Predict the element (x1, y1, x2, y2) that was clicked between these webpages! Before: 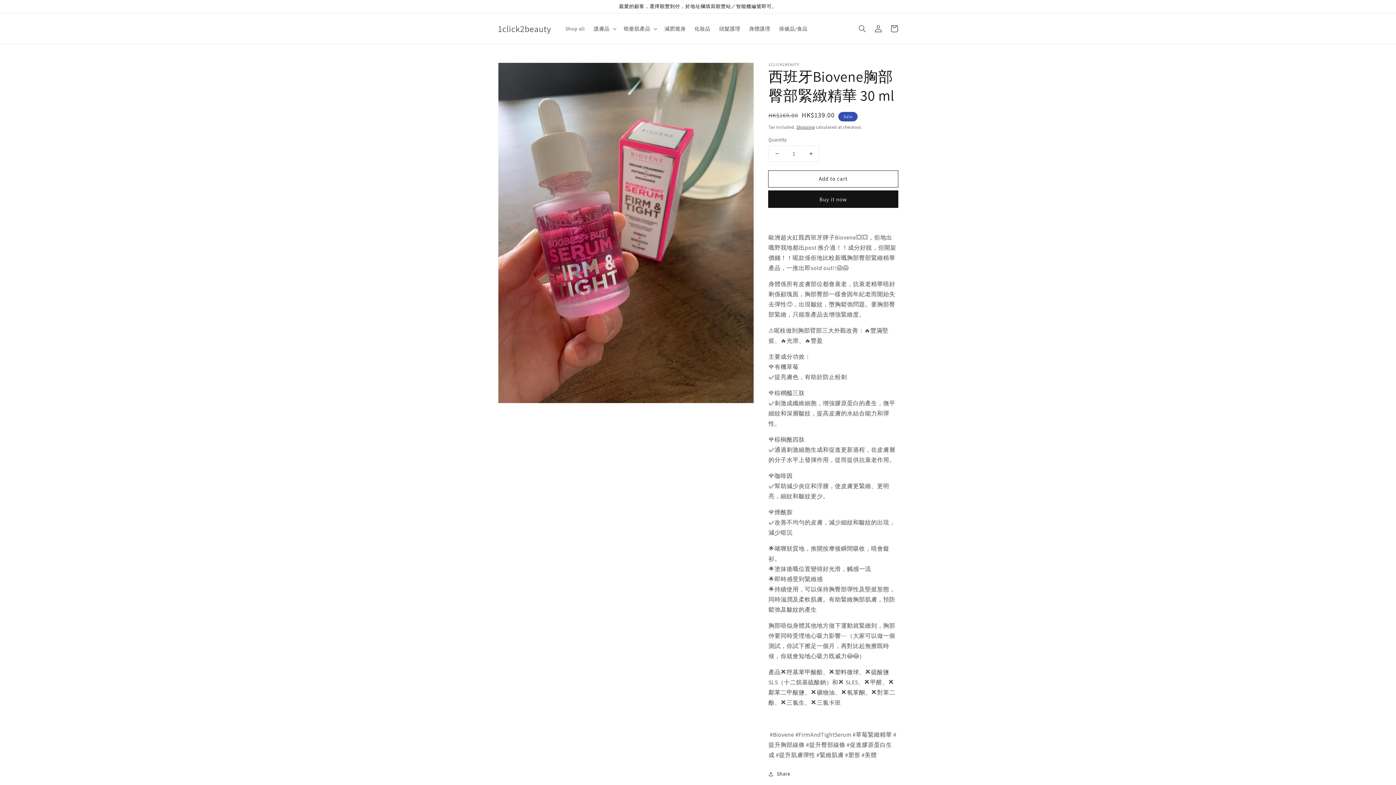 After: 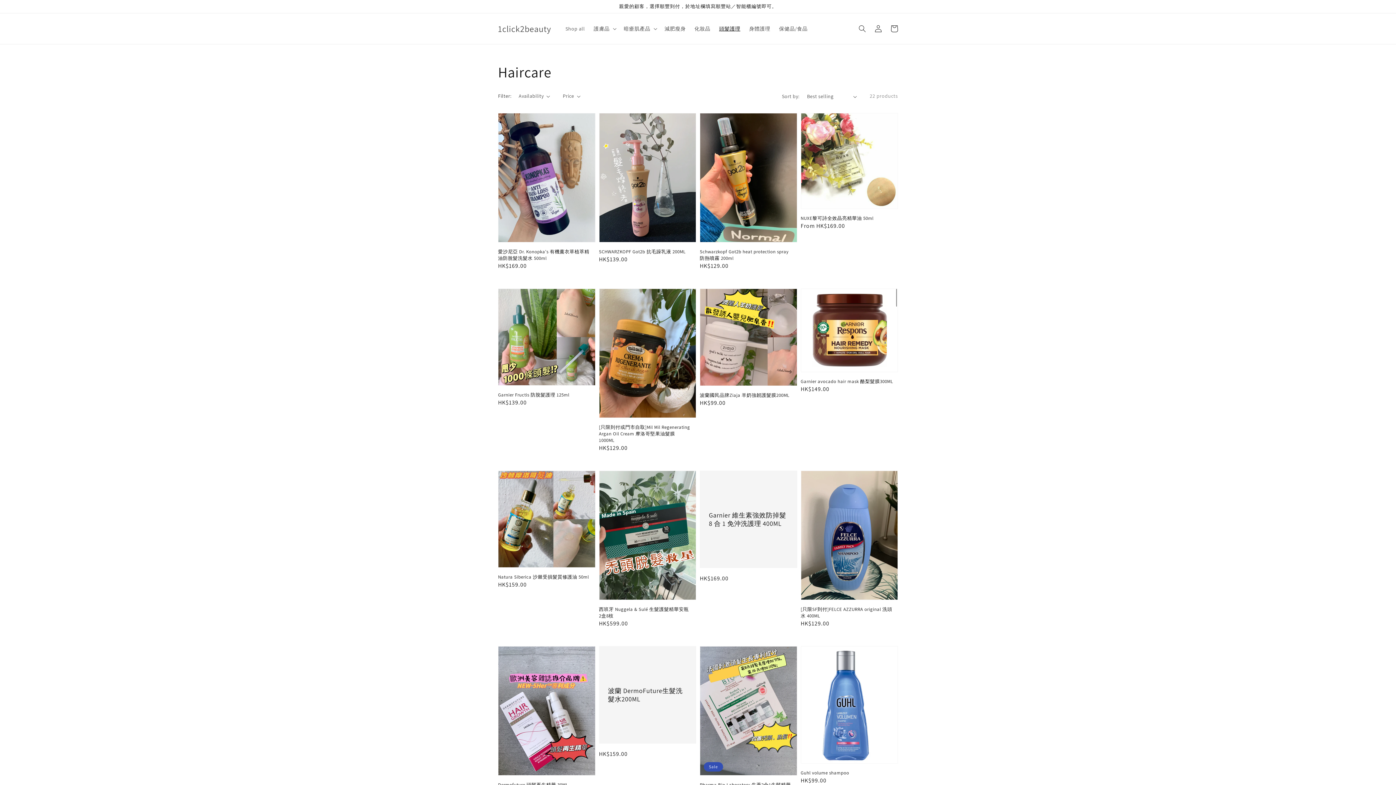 Action: bbox: (714, 21, 744, 36) label: 頭髮護理